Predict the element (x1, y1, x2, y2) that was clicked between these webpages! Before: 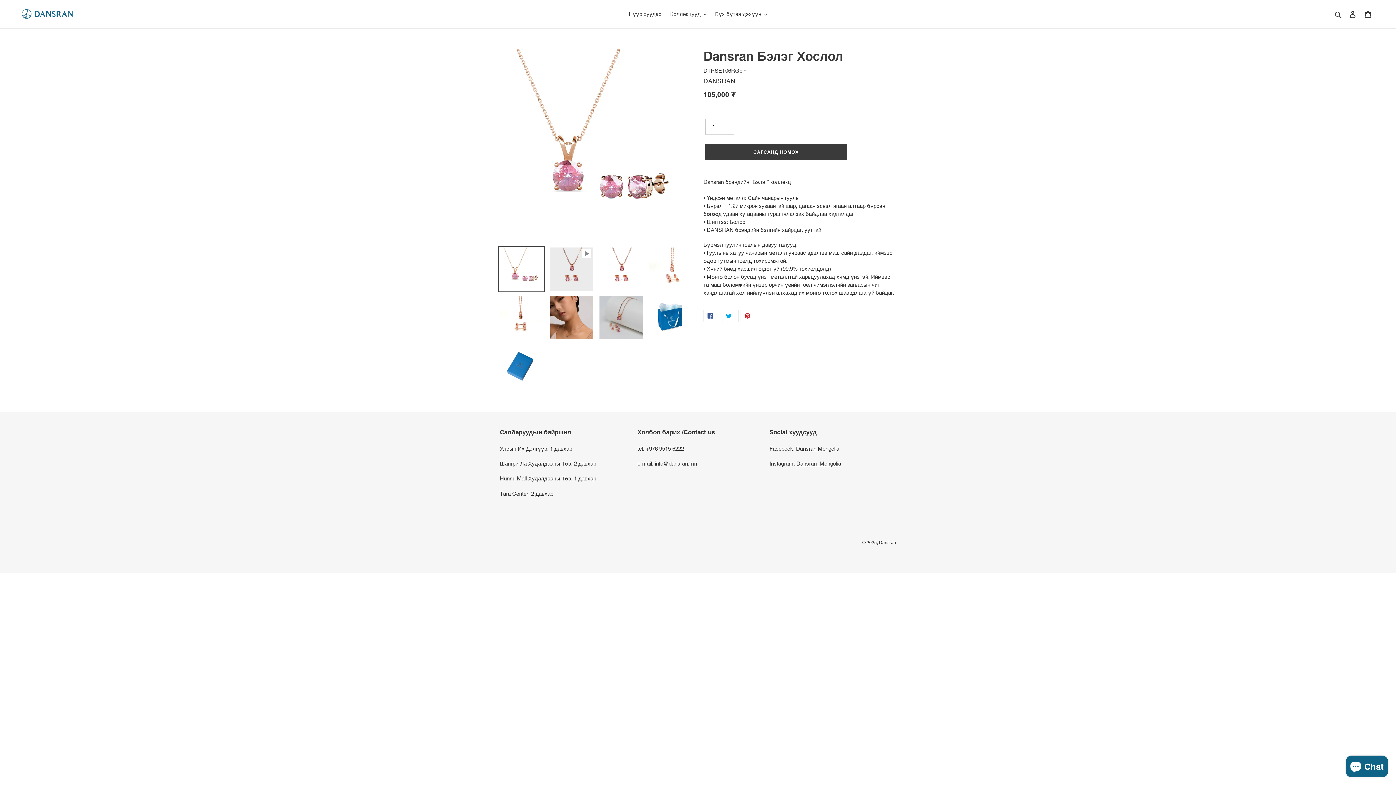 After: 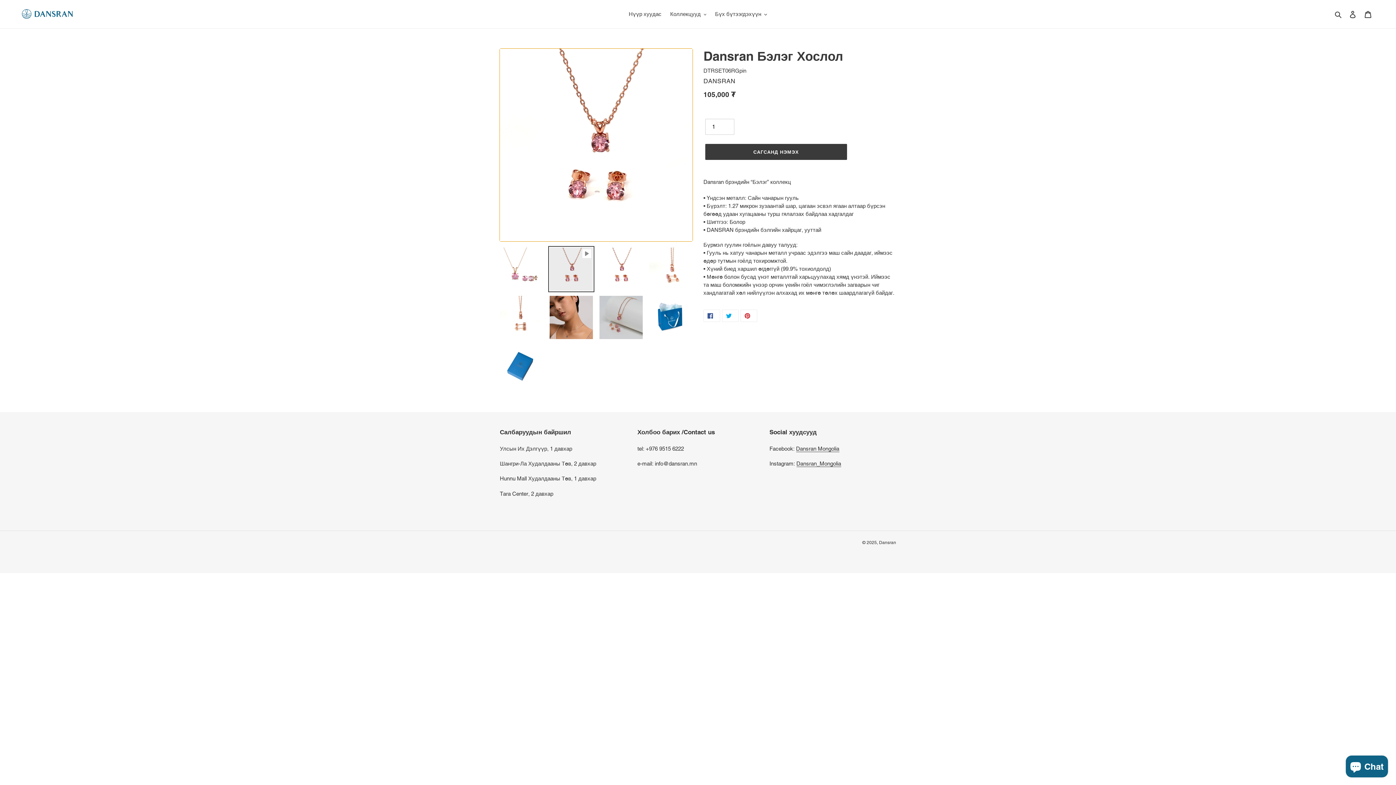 Action: bbox: (548, 246, 594, 292)